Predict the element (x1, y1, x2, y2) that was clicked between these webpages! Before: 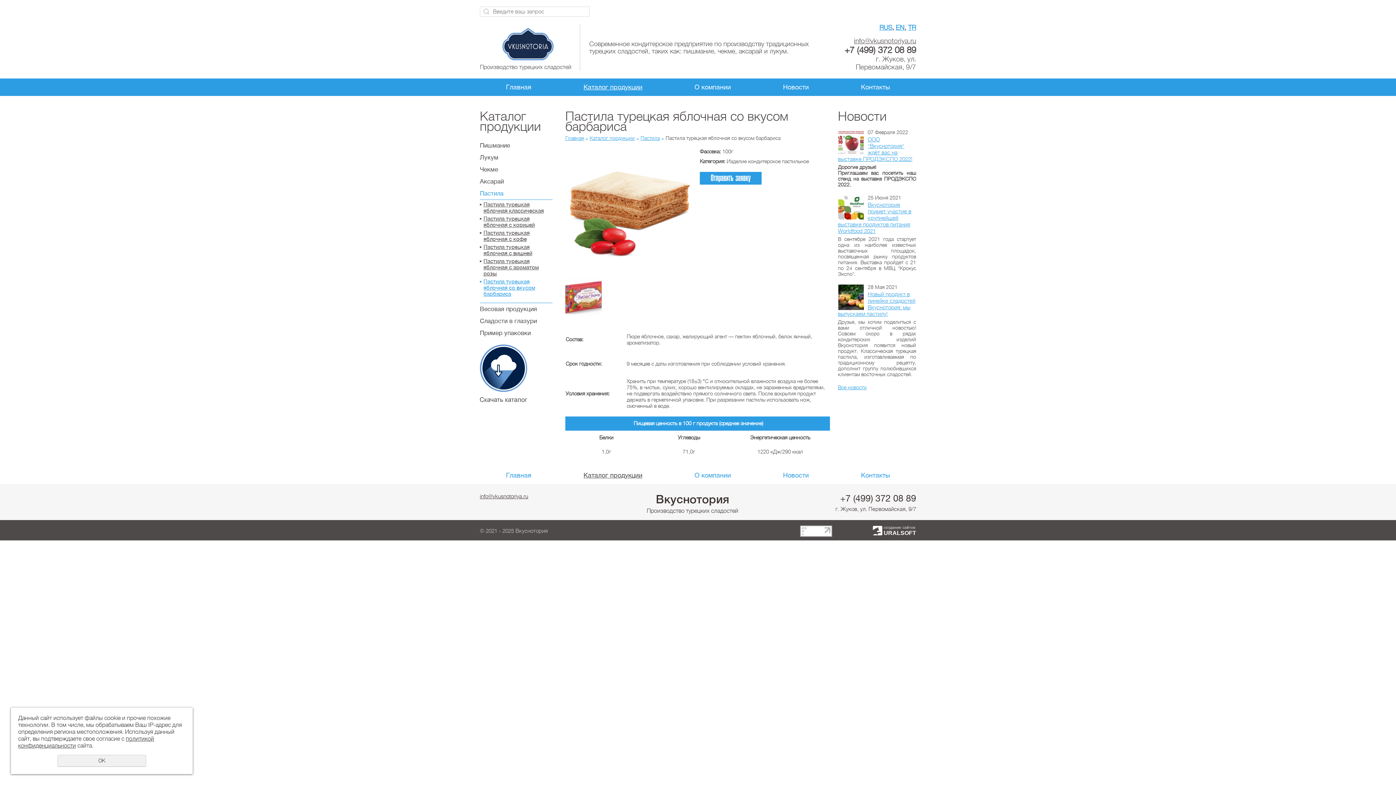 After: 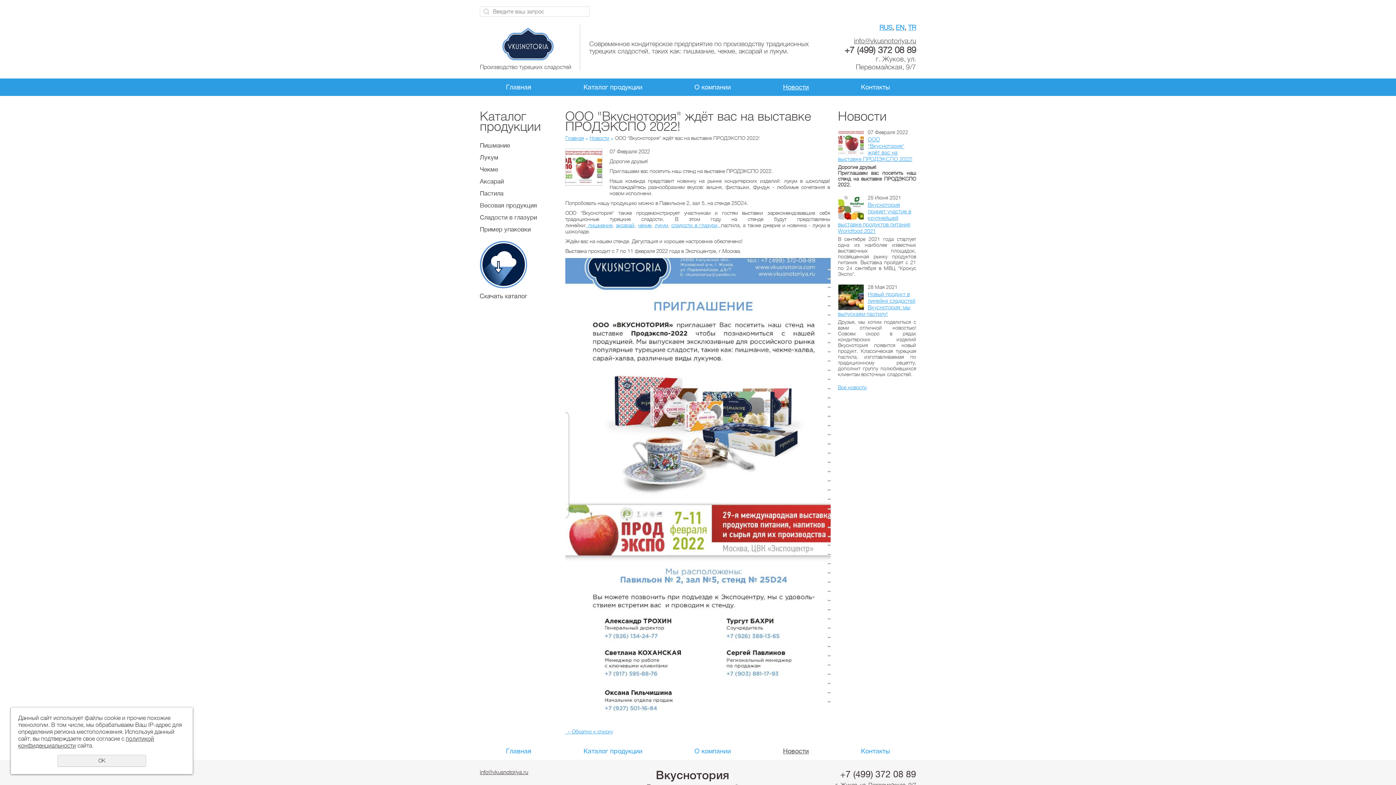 Action: bbox: (838, 136, 912, 162) label: ООО "Вкуснотория" ждёт вас на выставке ПРОДЭКСПО 2022!